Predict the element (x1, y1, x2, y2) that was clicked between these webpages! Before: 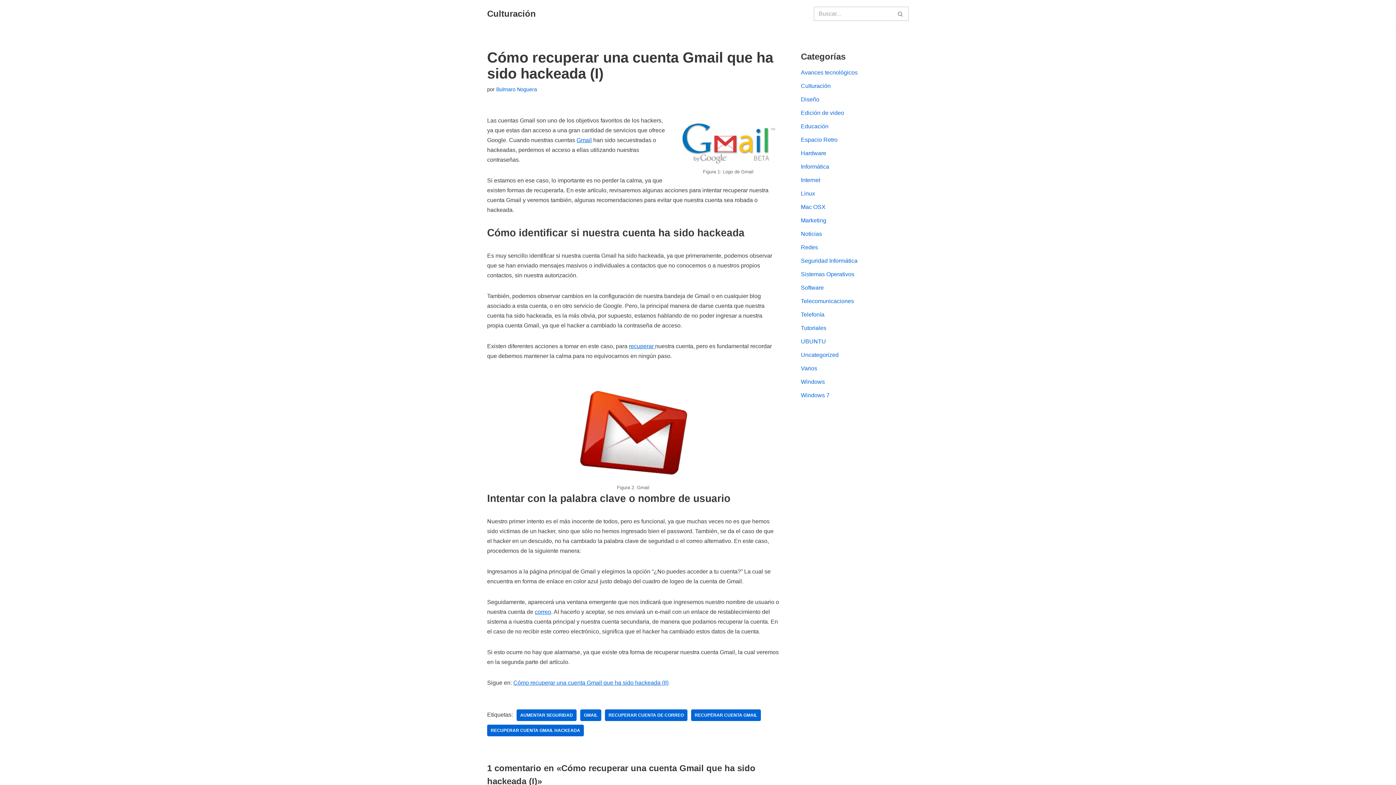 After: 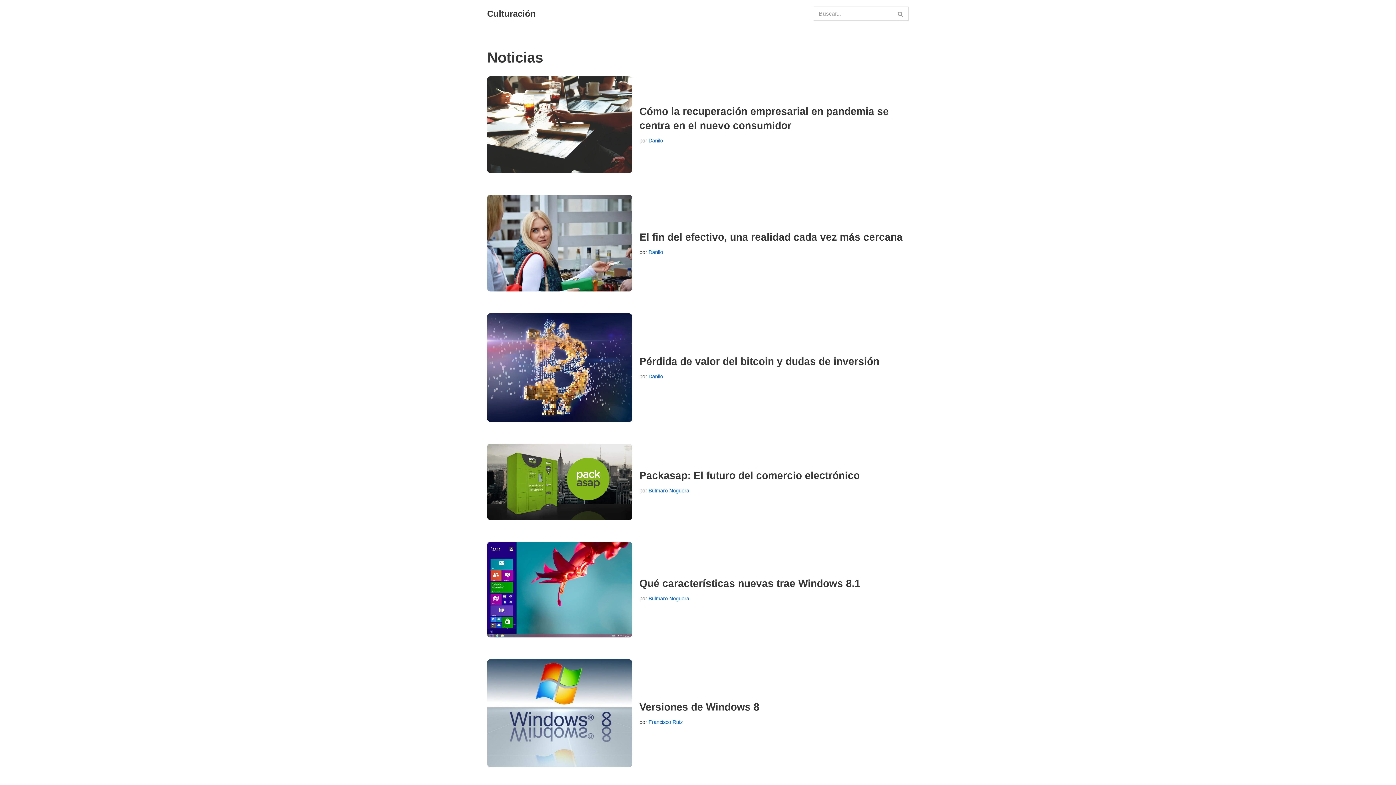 Action: label: Noticias bbox: (801, 230, 822, 237)